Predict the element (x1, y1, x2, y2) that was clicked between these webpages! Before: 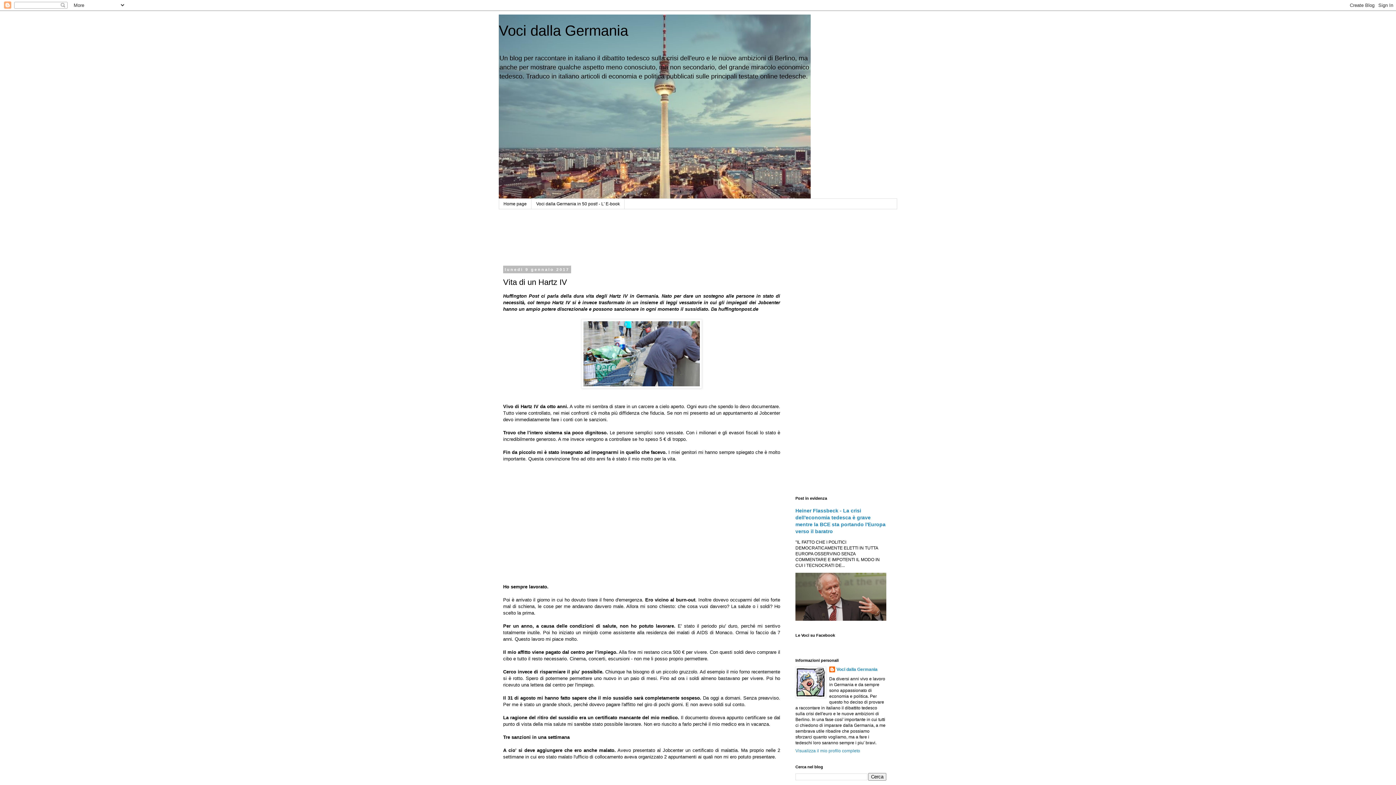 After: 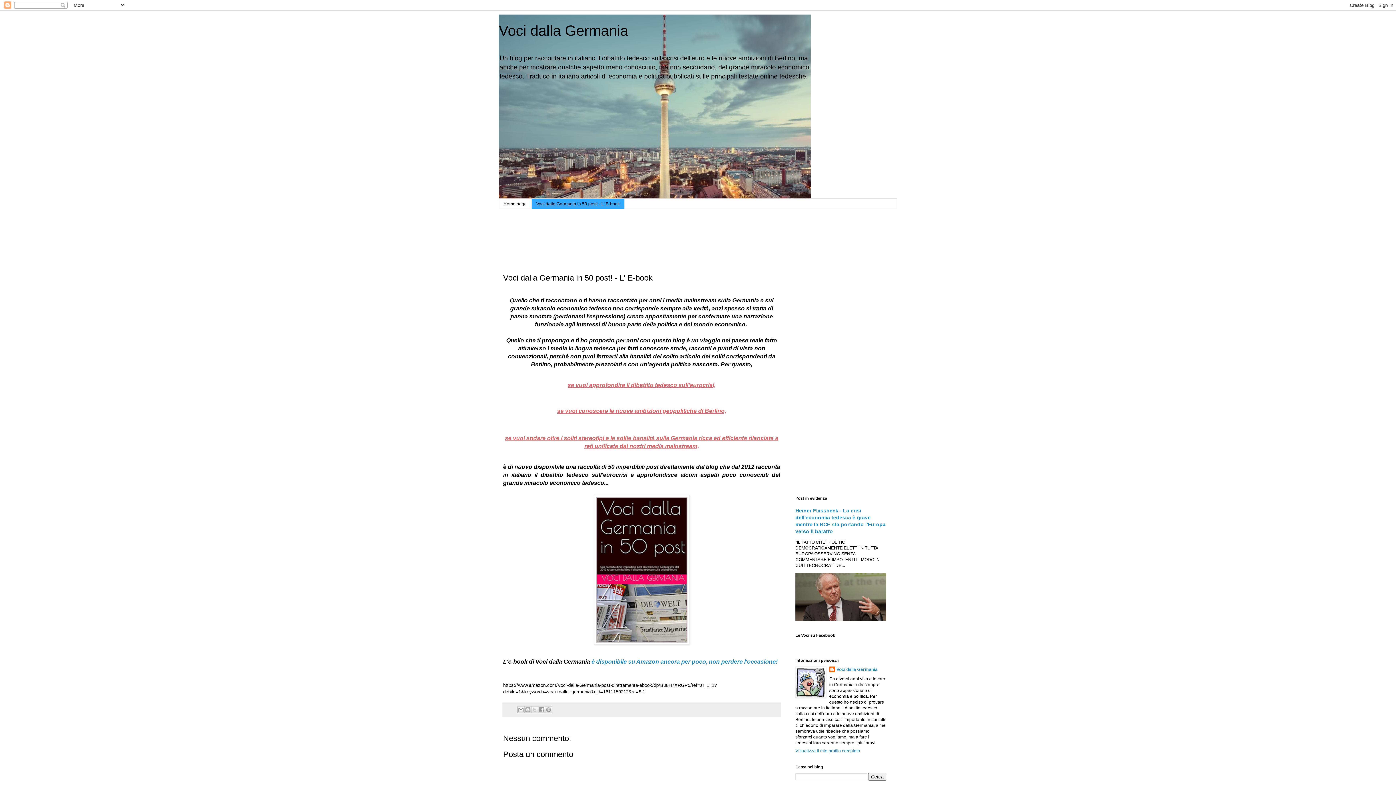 Action: bbox: (531, 198, 624, 209) label: Voci dalla Germania in 50 post! - L' E-book